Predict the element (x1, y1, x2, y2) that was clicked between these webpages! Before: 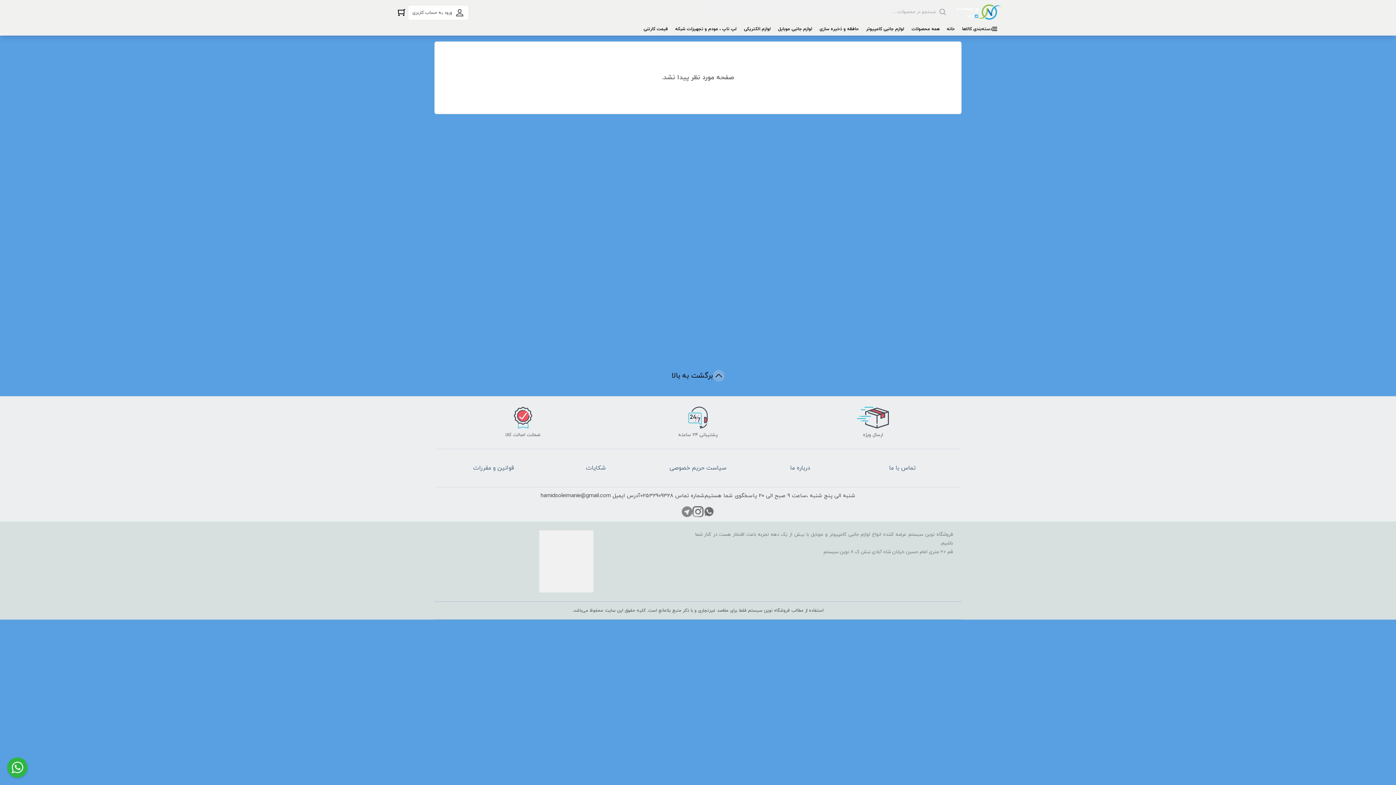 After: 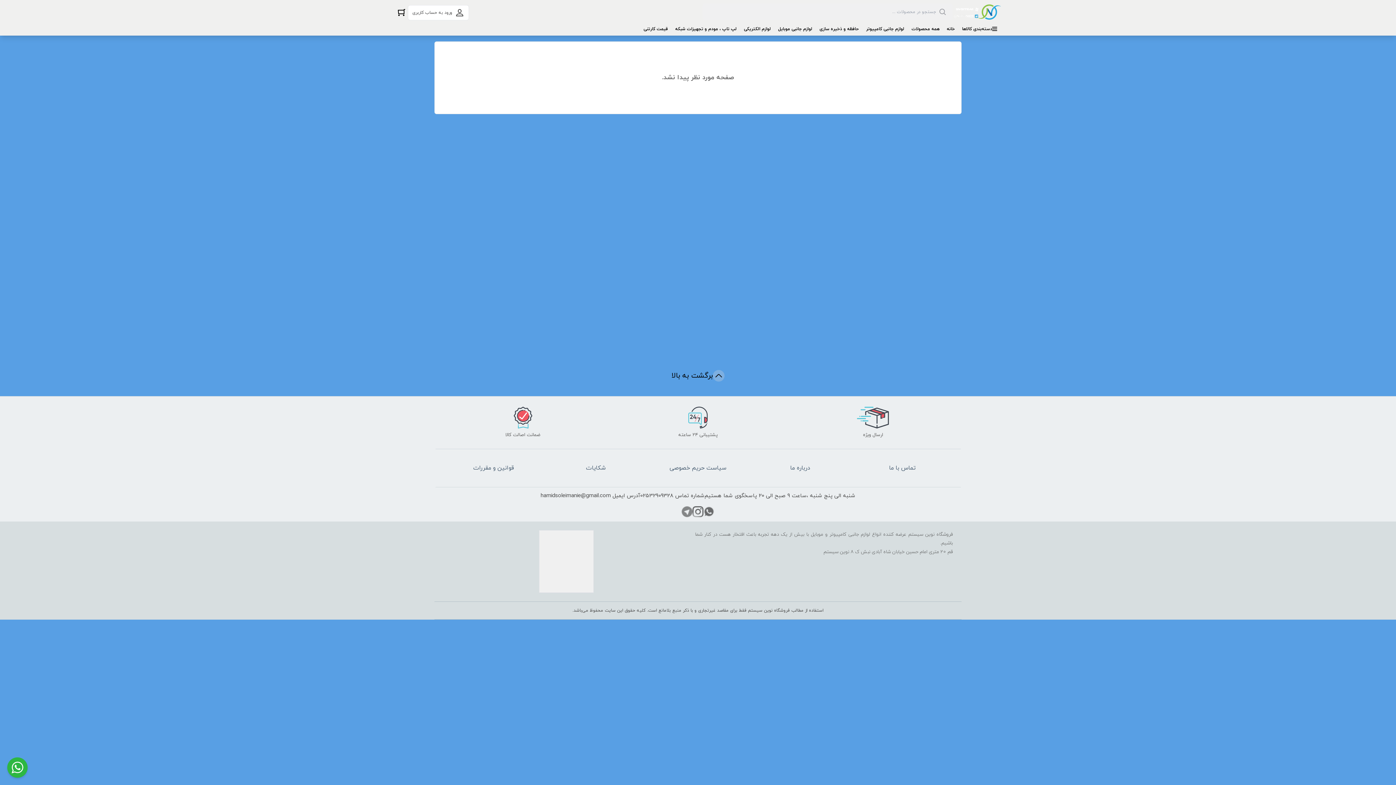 Action: bbox: (952, 3, 1000, 20)